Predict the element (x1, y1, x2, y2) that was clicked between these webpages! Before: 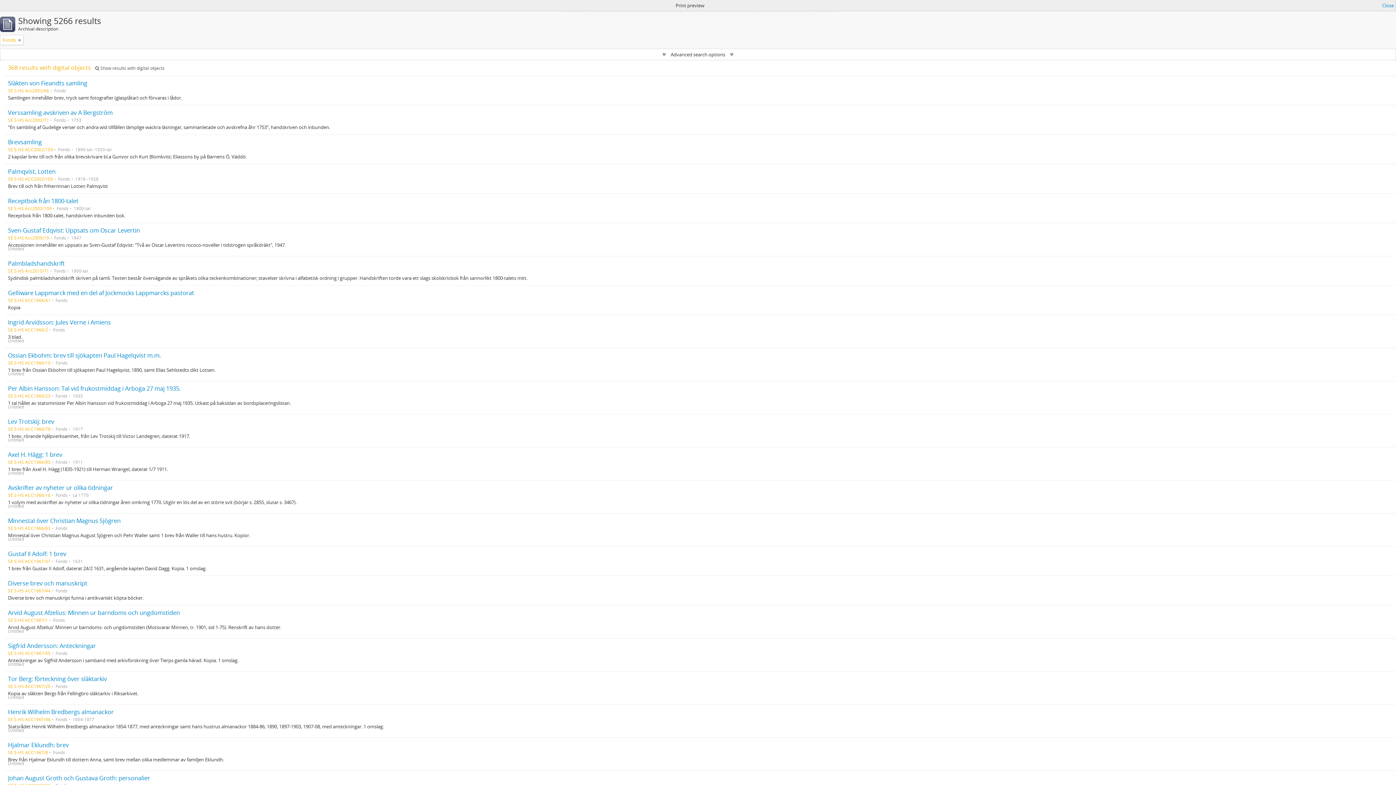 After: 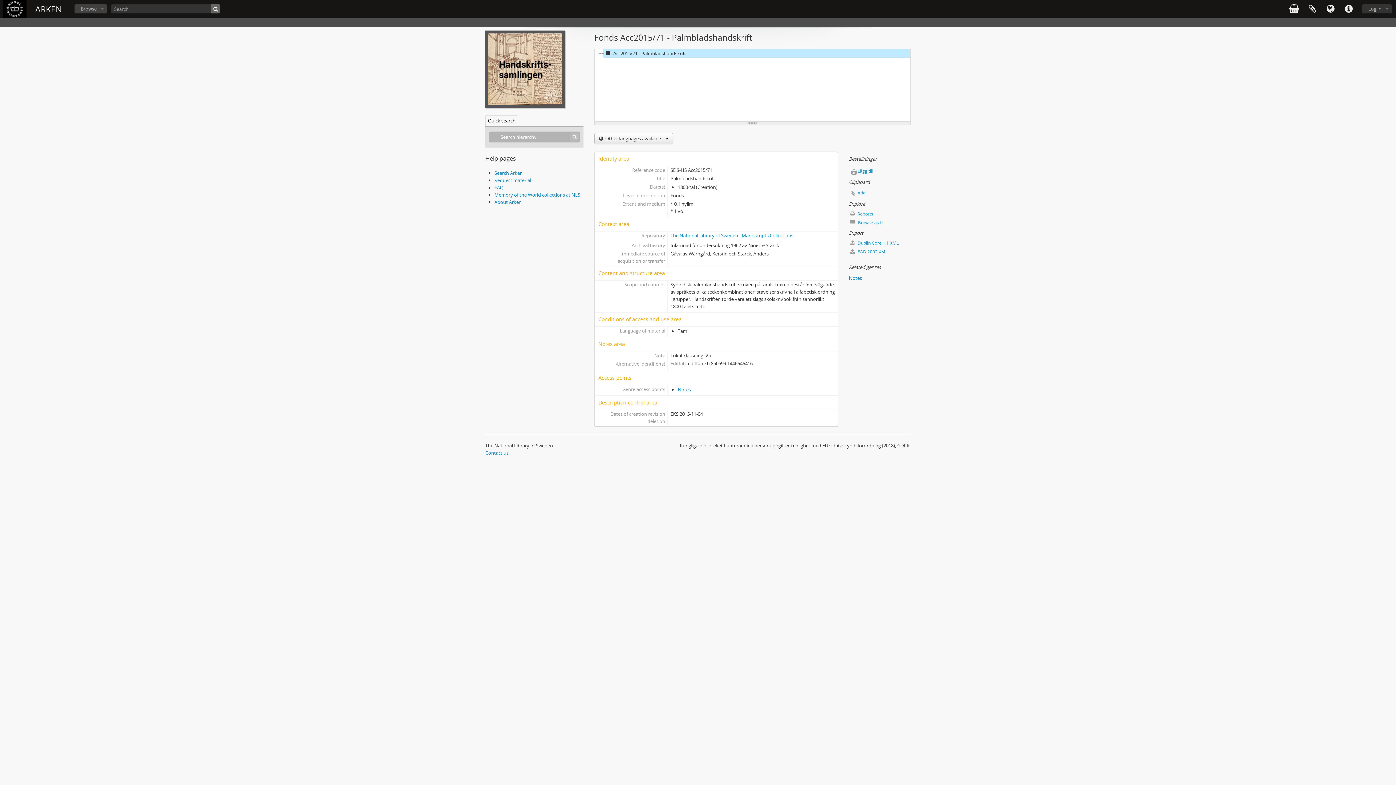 Action: bbox: (8, 259, 64, 267) label: Palmbladshandskrift